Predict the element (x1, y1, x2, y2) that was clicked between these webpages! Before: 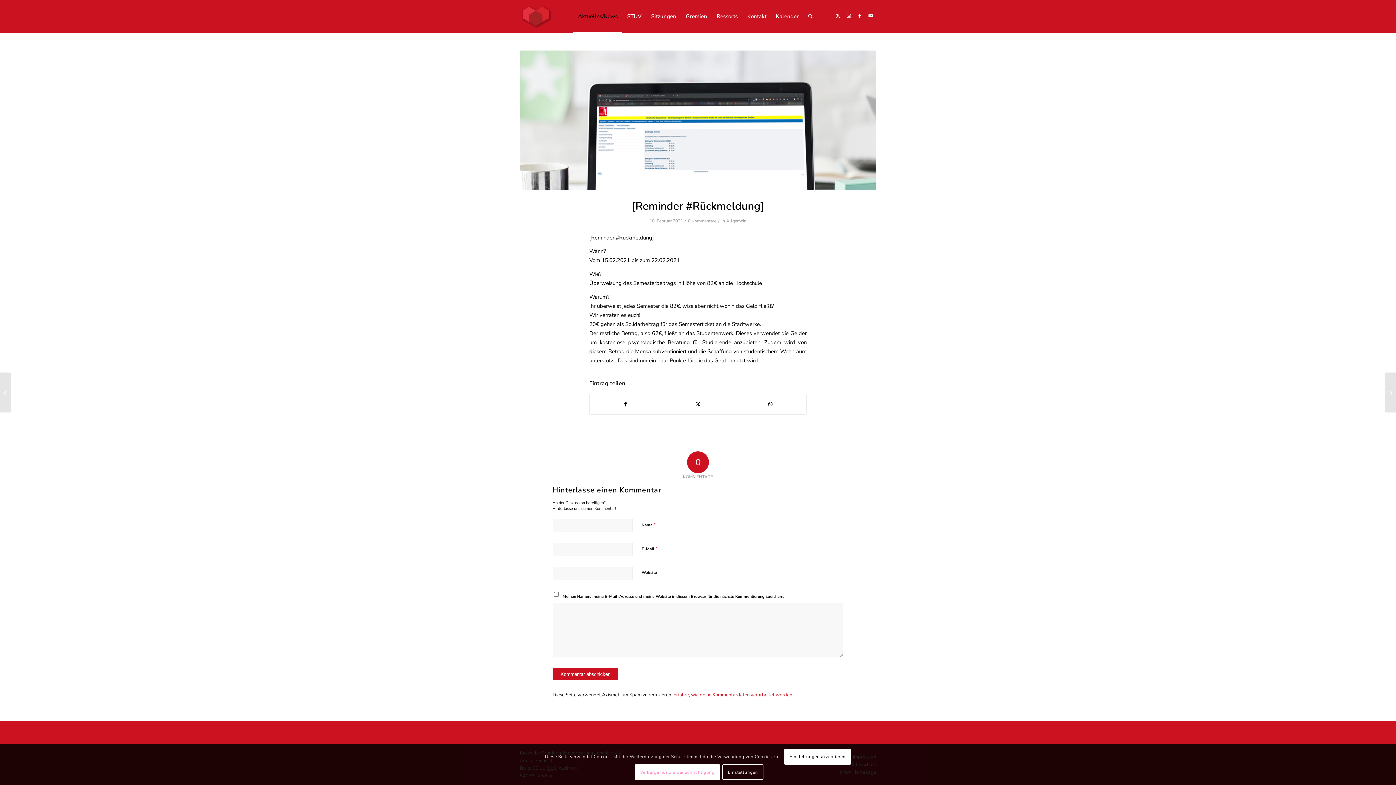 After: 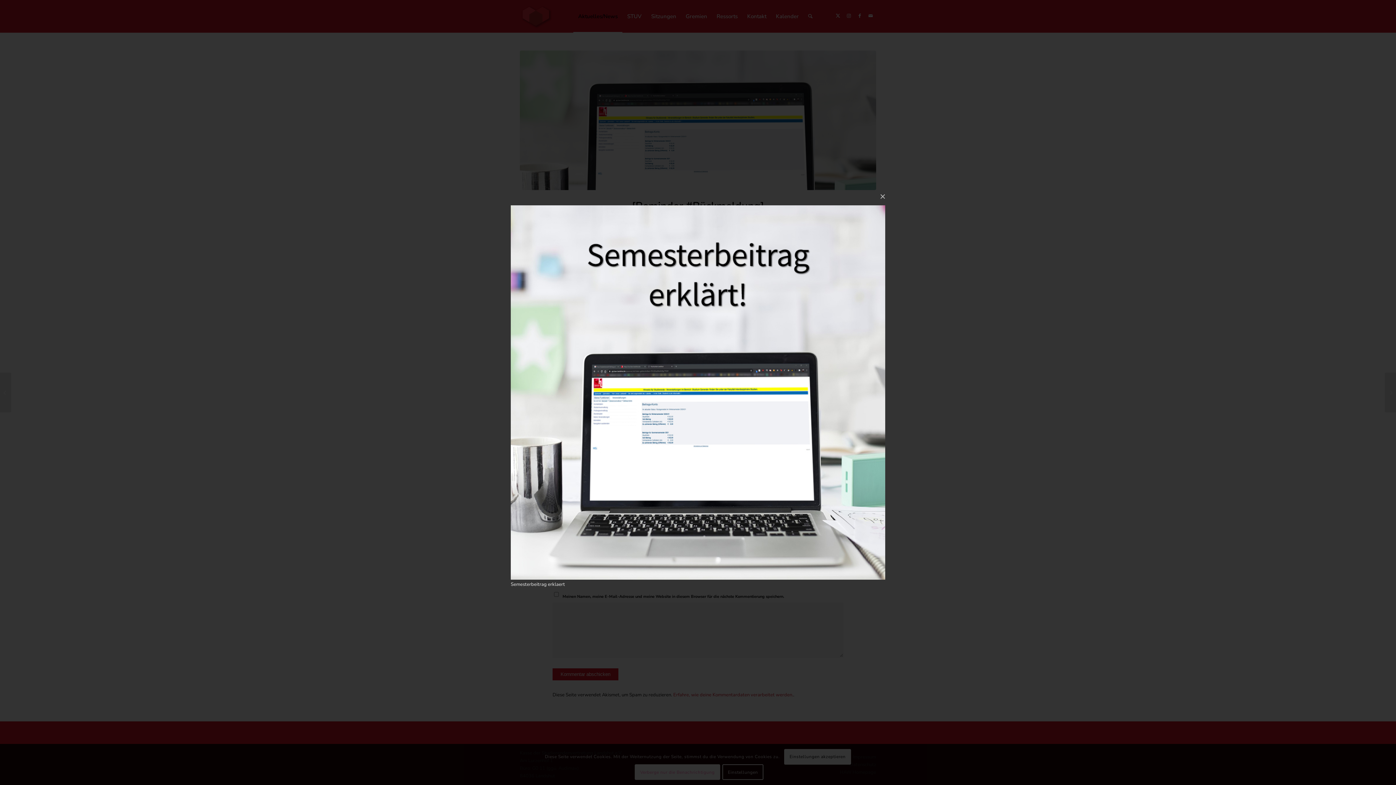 Action: bbox: (520, 50, 876, 190)